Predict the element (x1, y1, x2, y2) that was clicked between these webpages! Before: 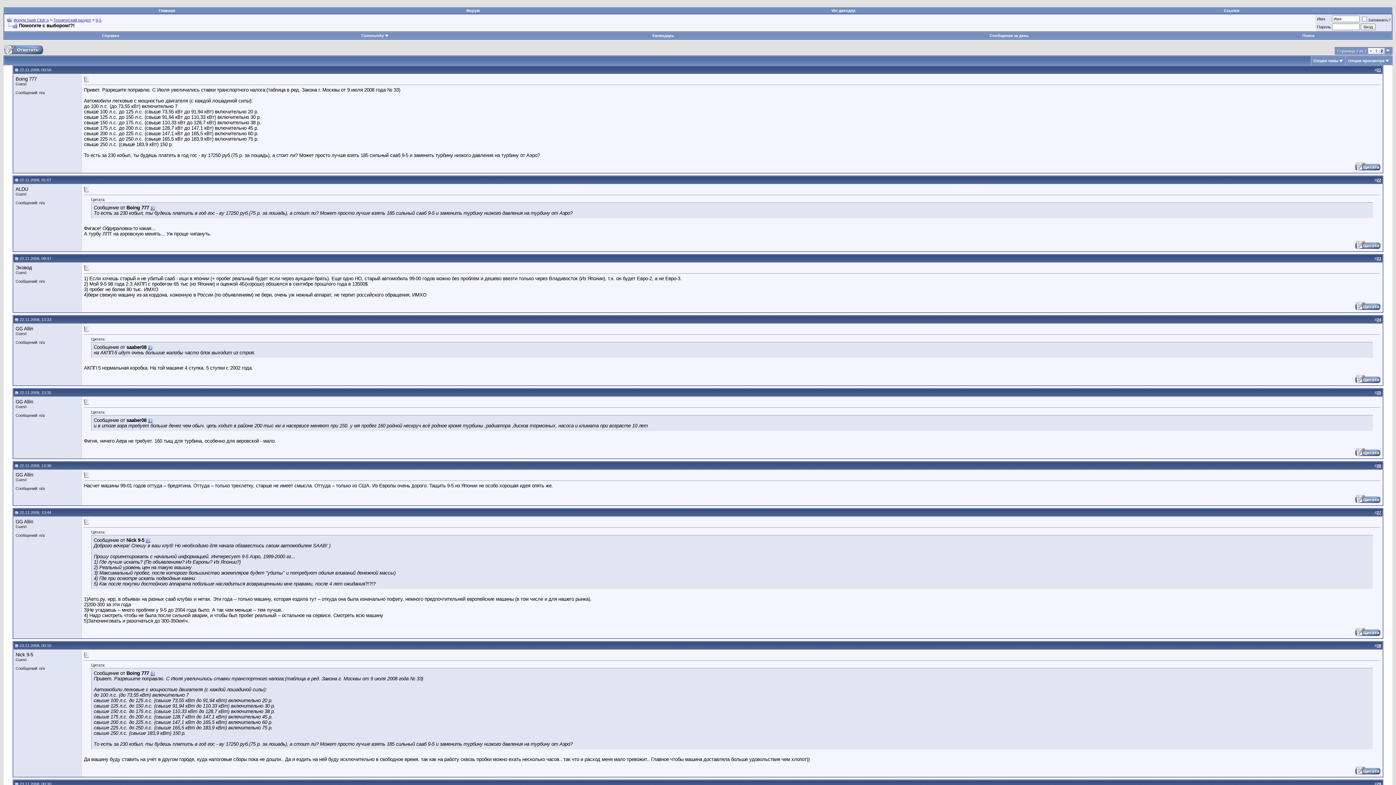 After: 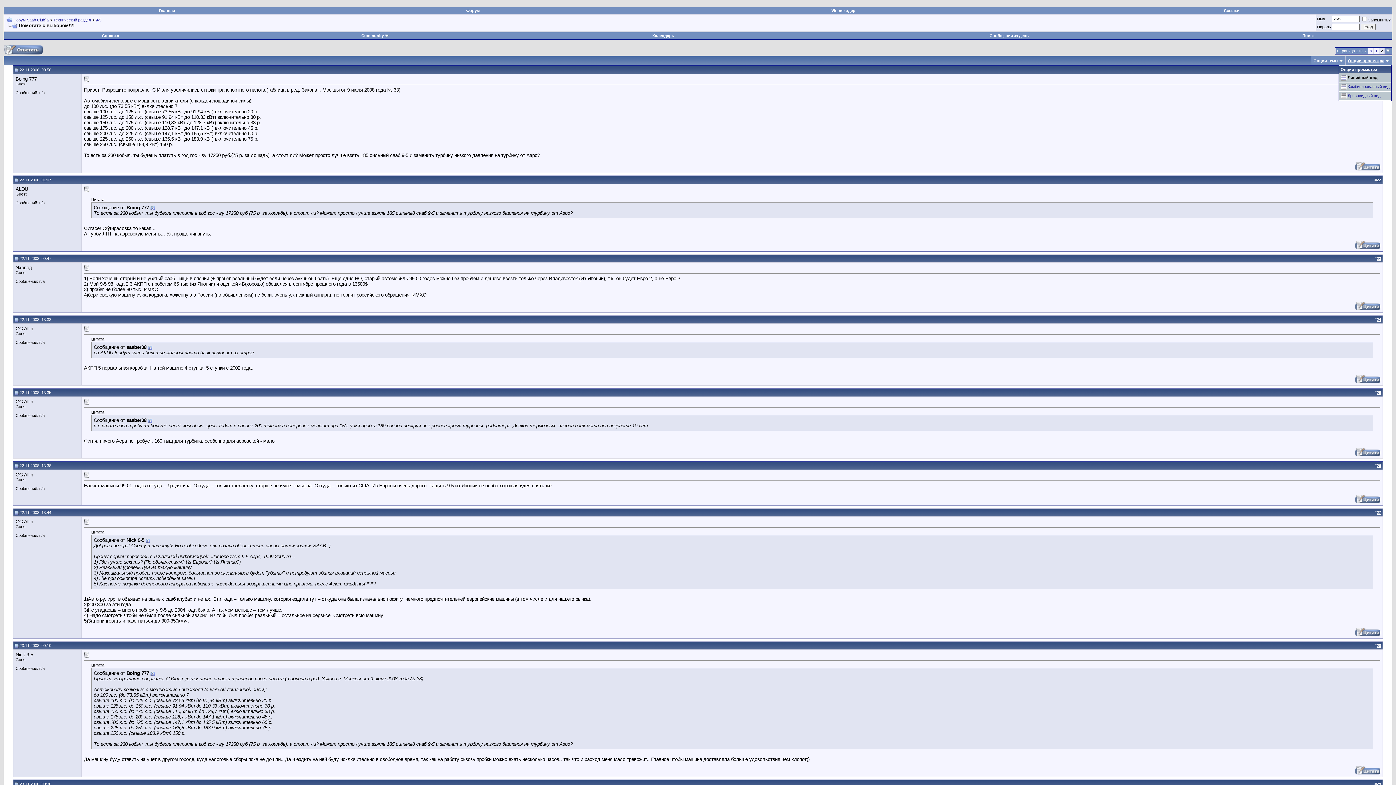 Action: label: Опции просмотра bbox: (1348, 58, 1384, 62)